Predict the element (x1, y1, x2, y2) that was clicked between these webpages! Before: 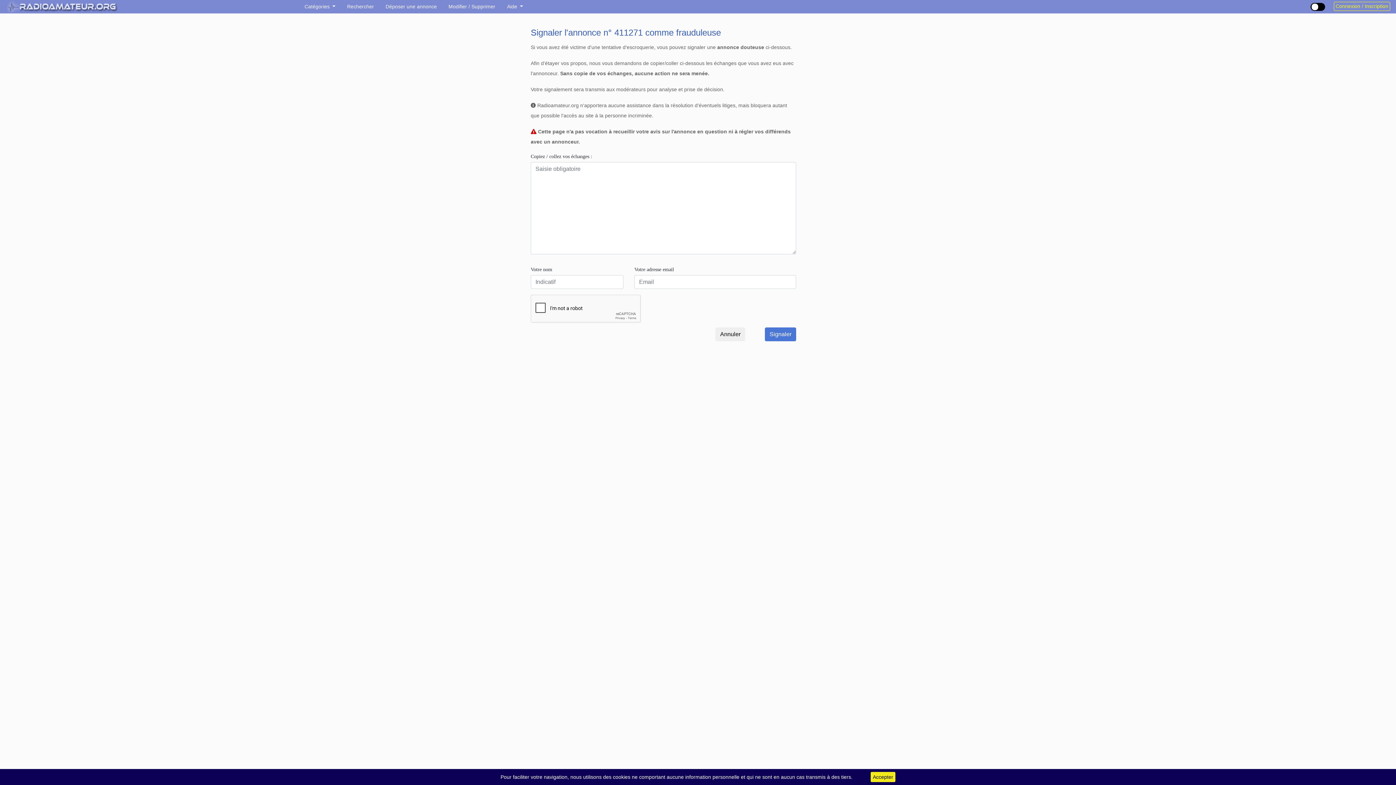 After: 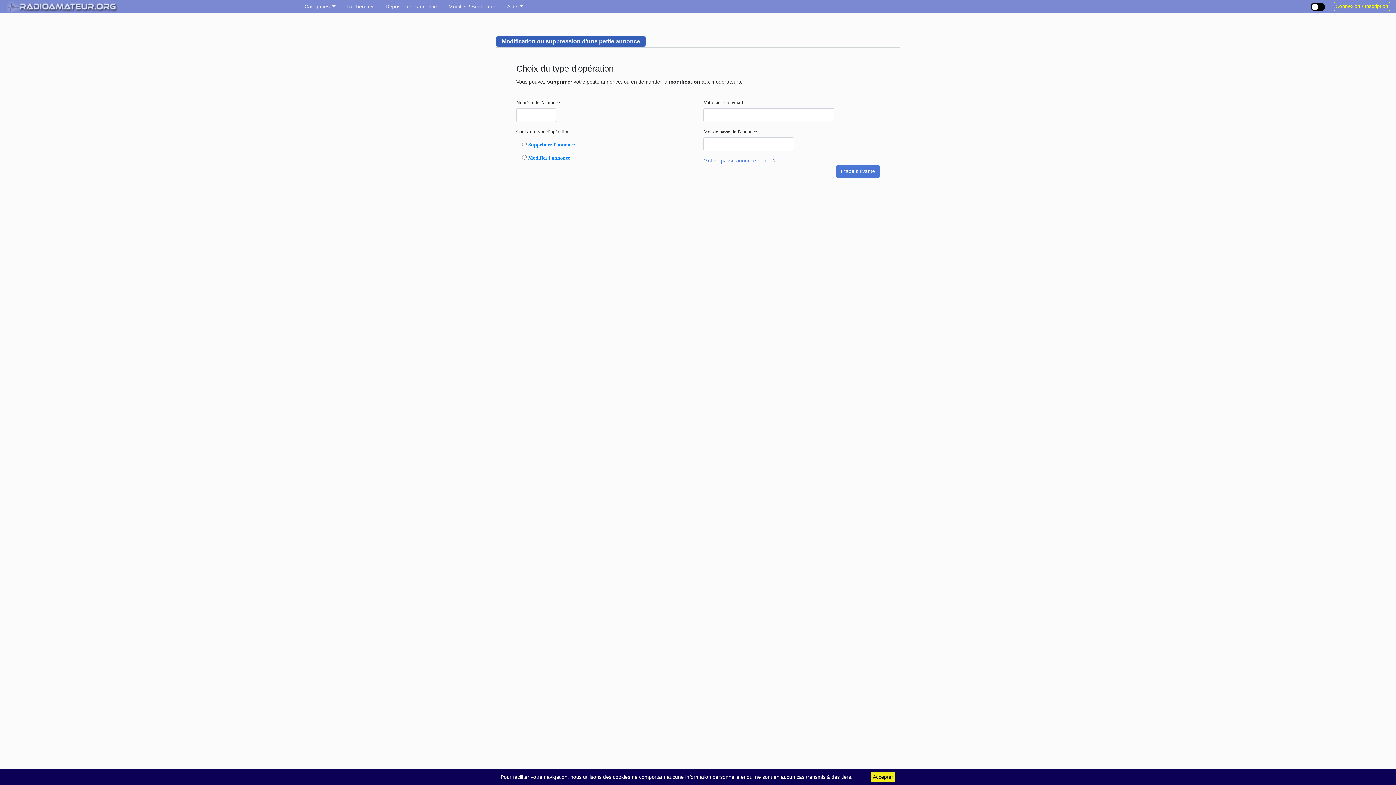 Action: bbox: (445, 0, 498, 13) label: Modifier / Supprimer